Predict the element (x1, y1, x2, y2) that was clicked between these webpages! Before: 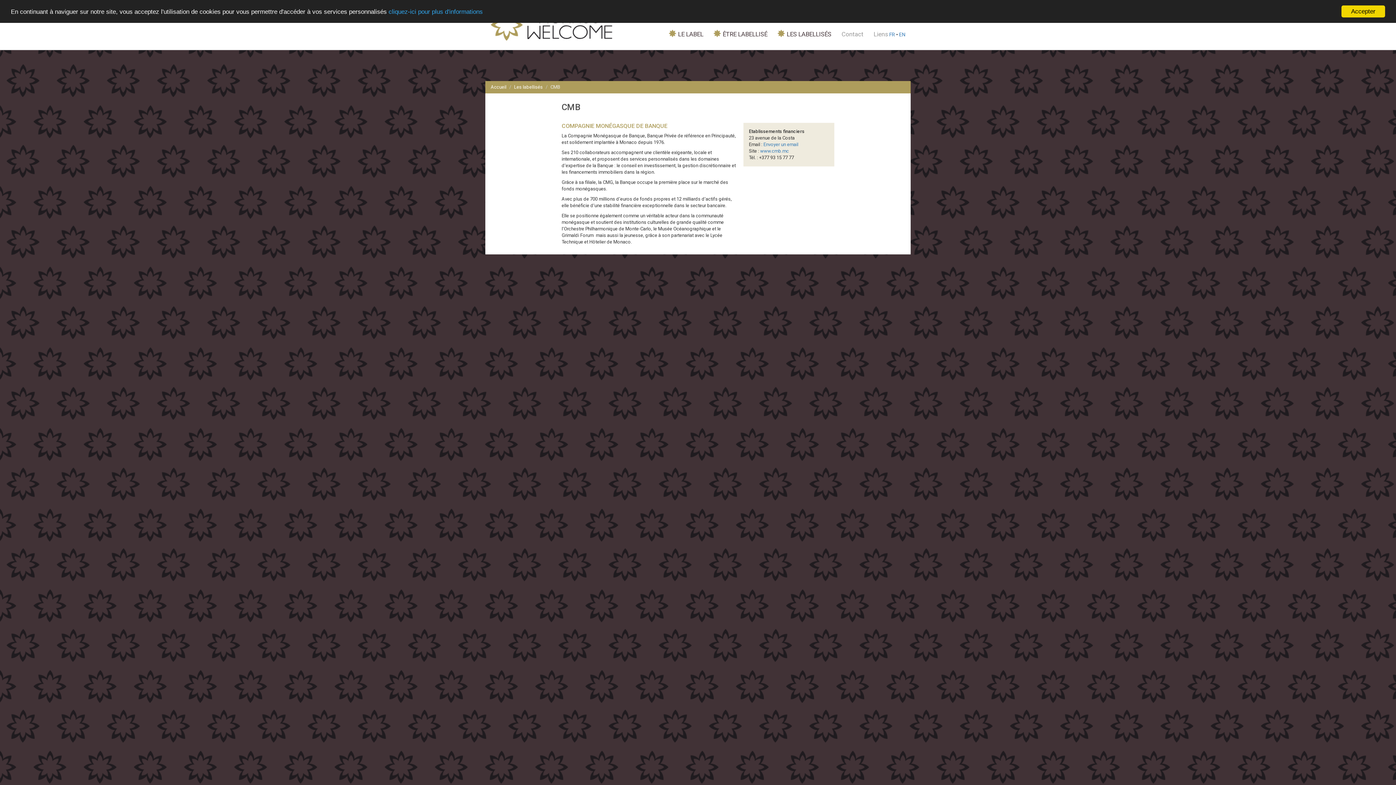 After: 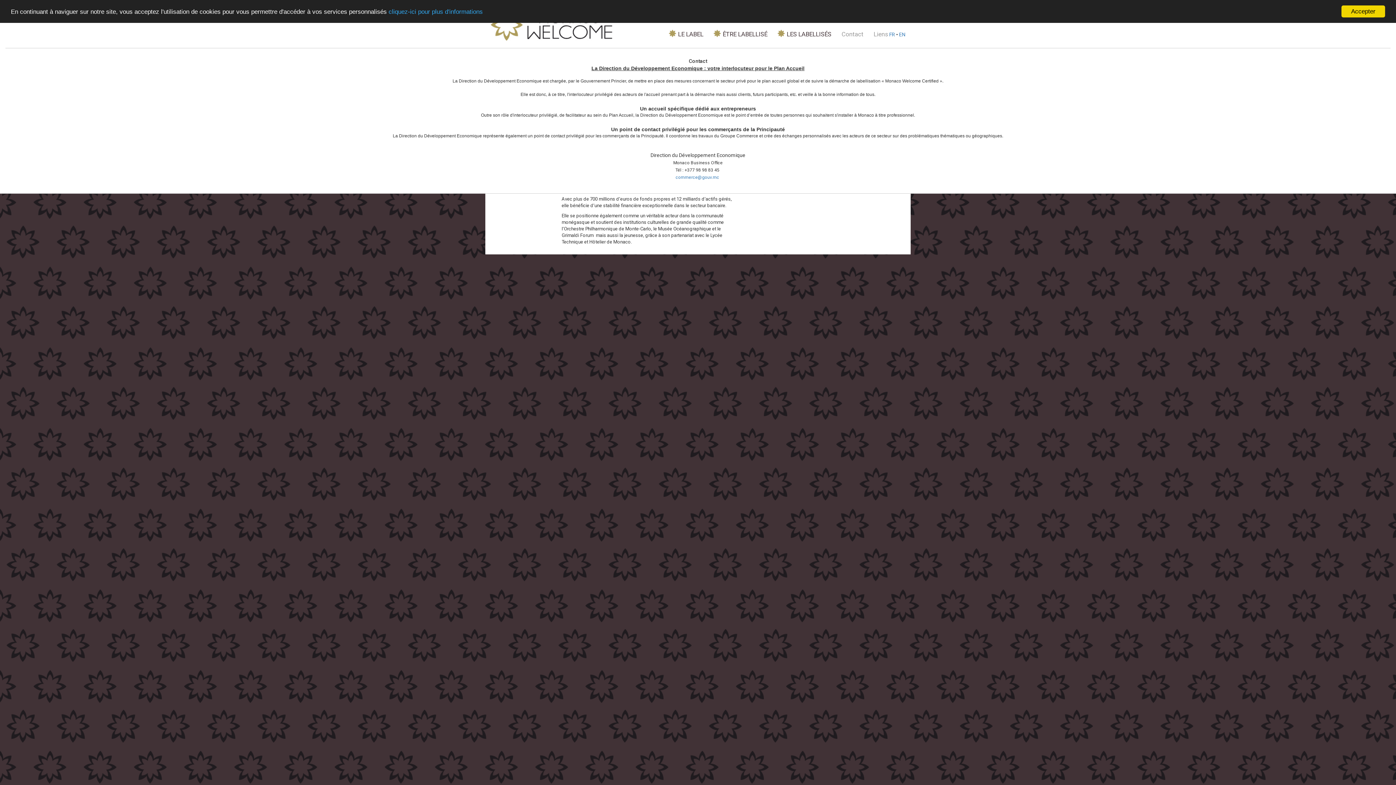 Action: label: Contact bbox: (841, 29, 863, 38)